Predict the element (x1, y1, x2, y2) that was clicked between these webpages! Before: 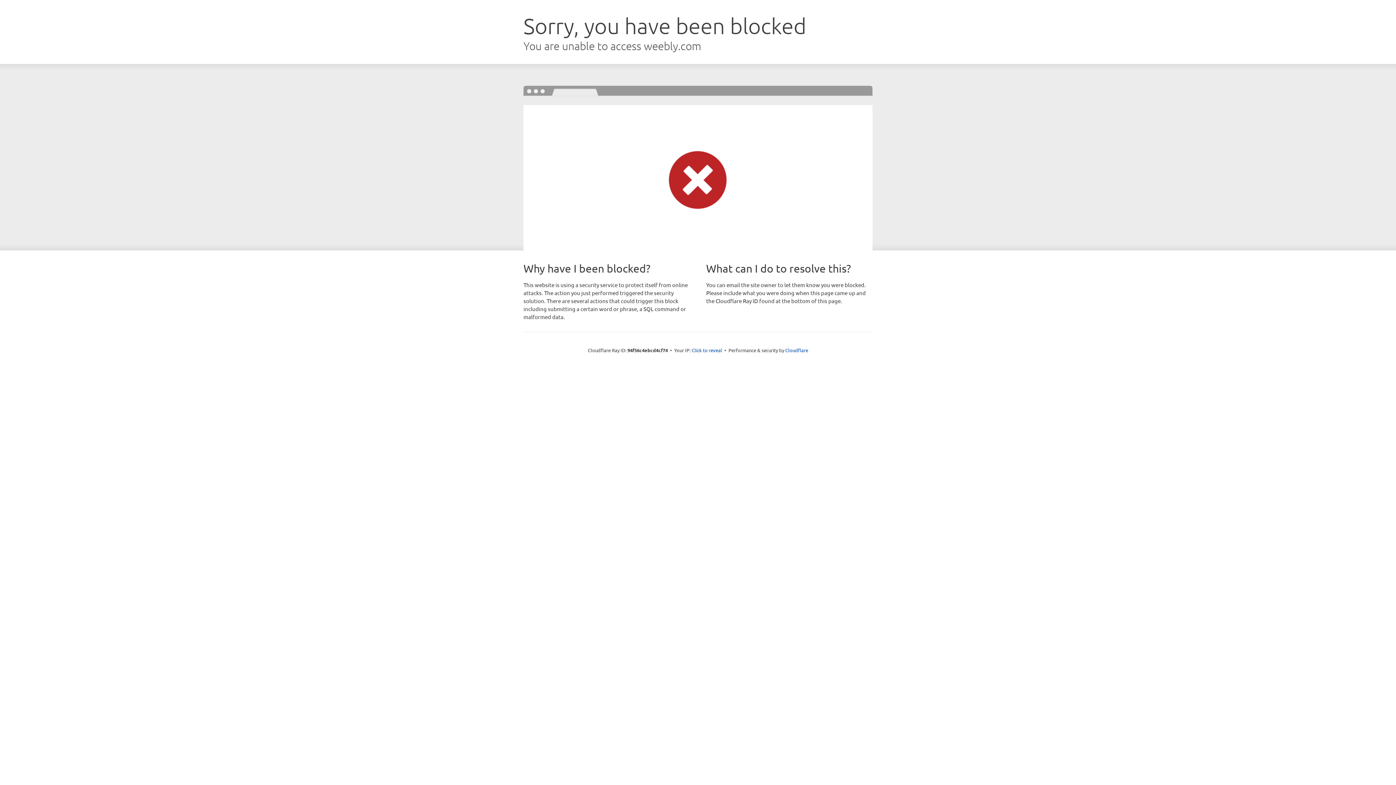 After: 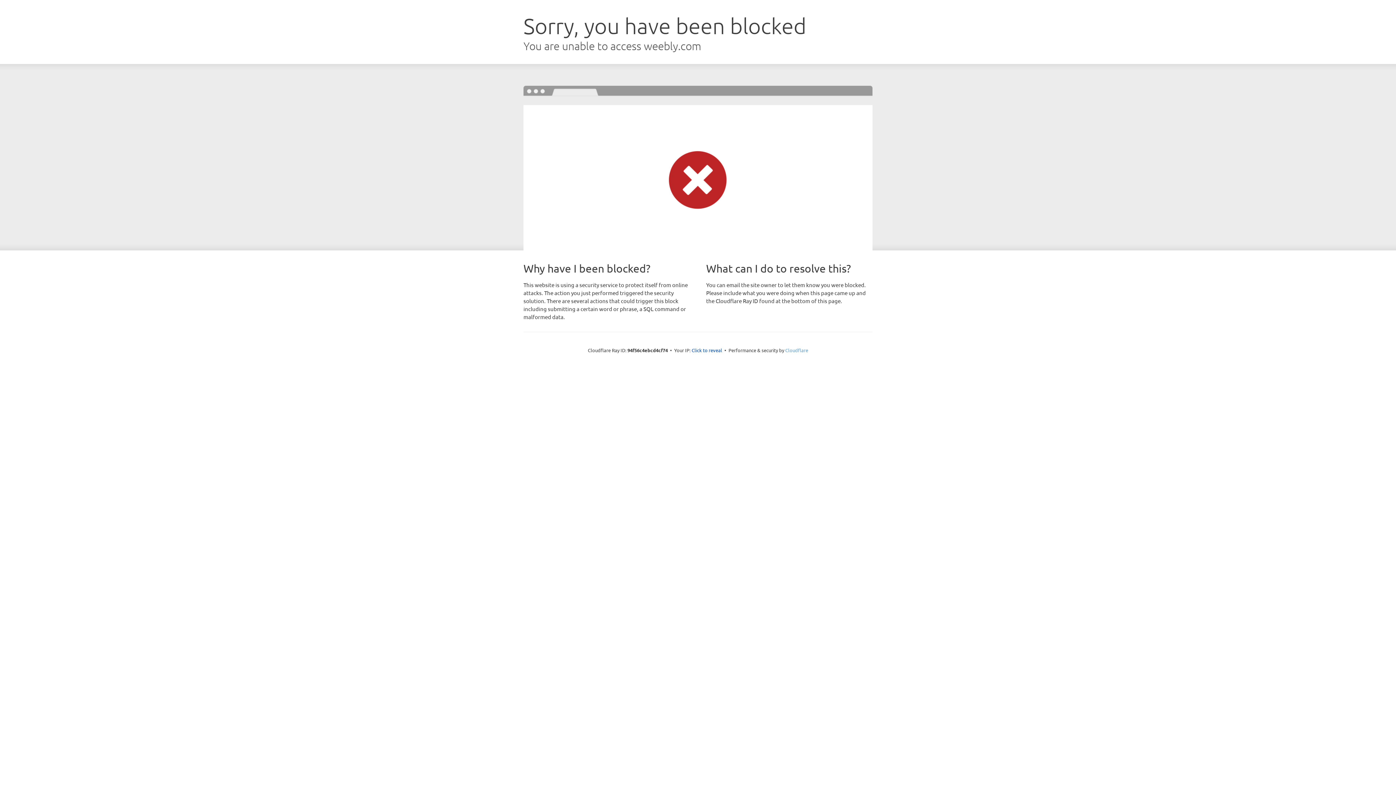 Action: label: Cloudflare bbox: (785, 347, 808, 353)